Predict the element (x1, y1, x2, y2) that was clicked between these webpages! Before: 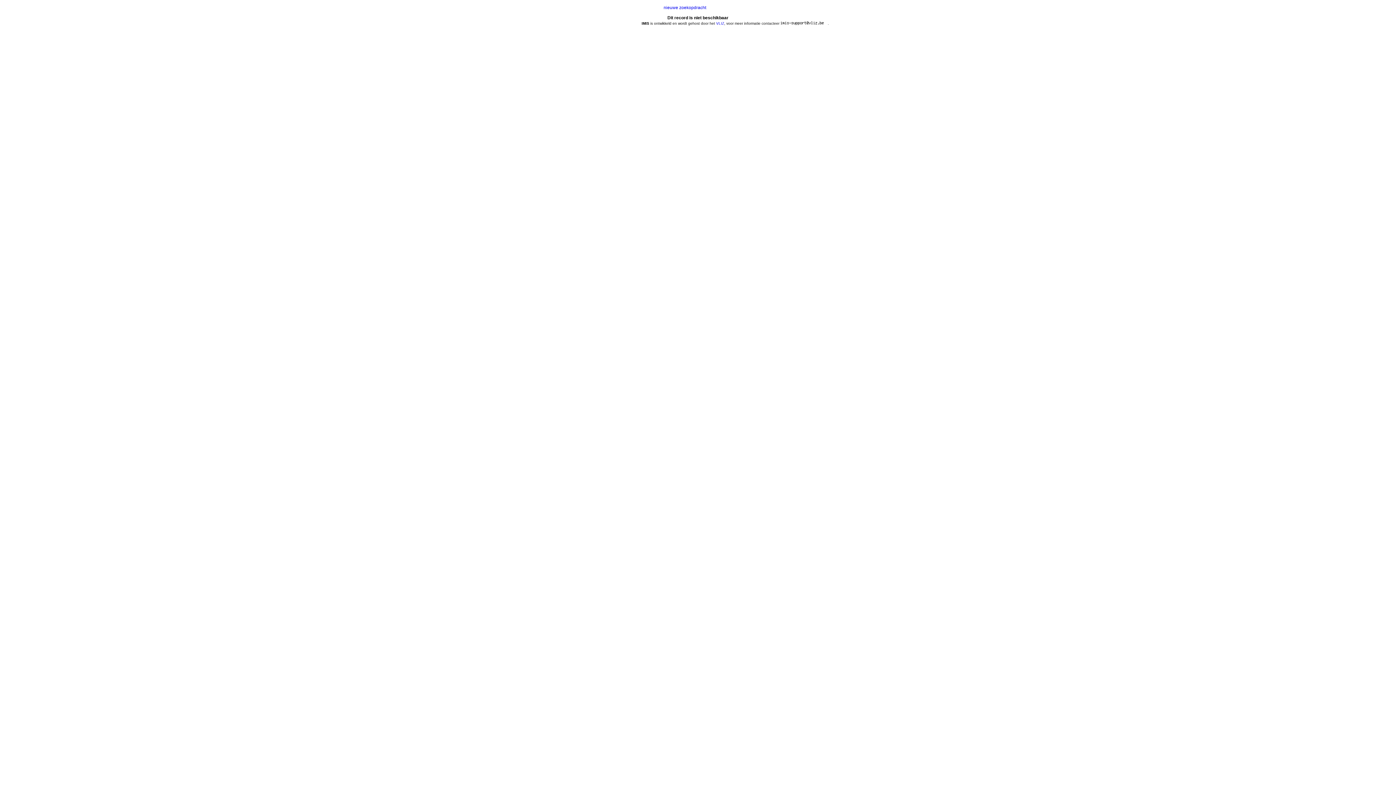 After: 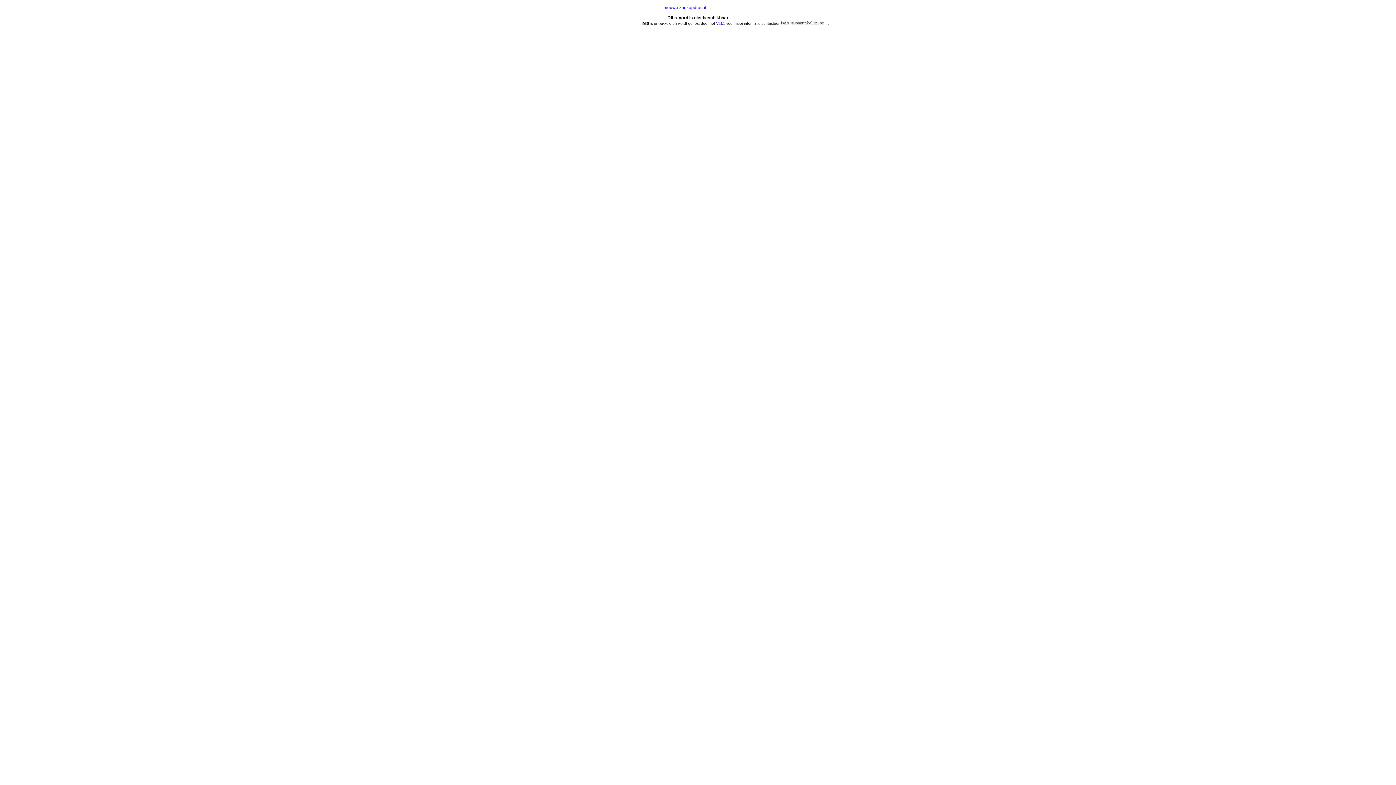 Action: label: VLIZ bbox: (716, 21, 724, 25)